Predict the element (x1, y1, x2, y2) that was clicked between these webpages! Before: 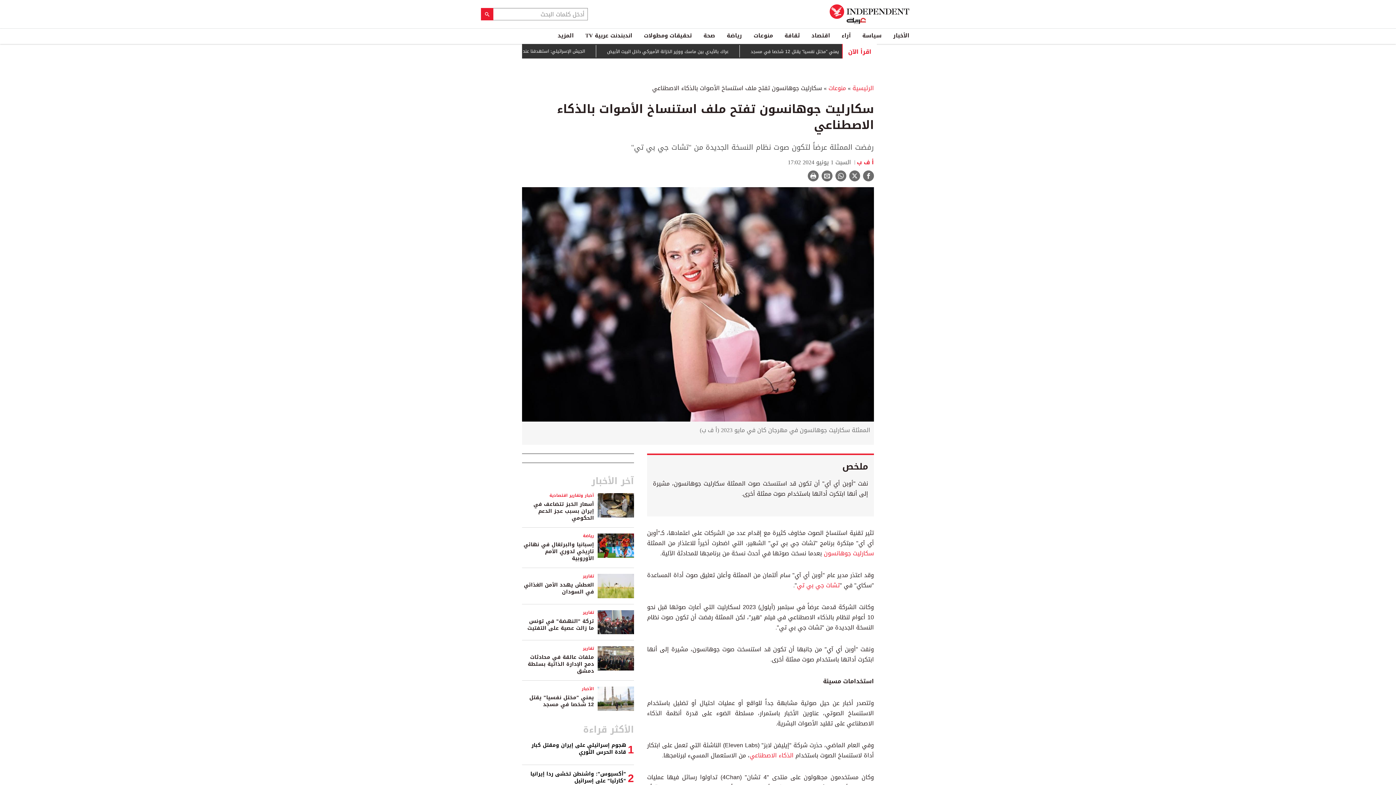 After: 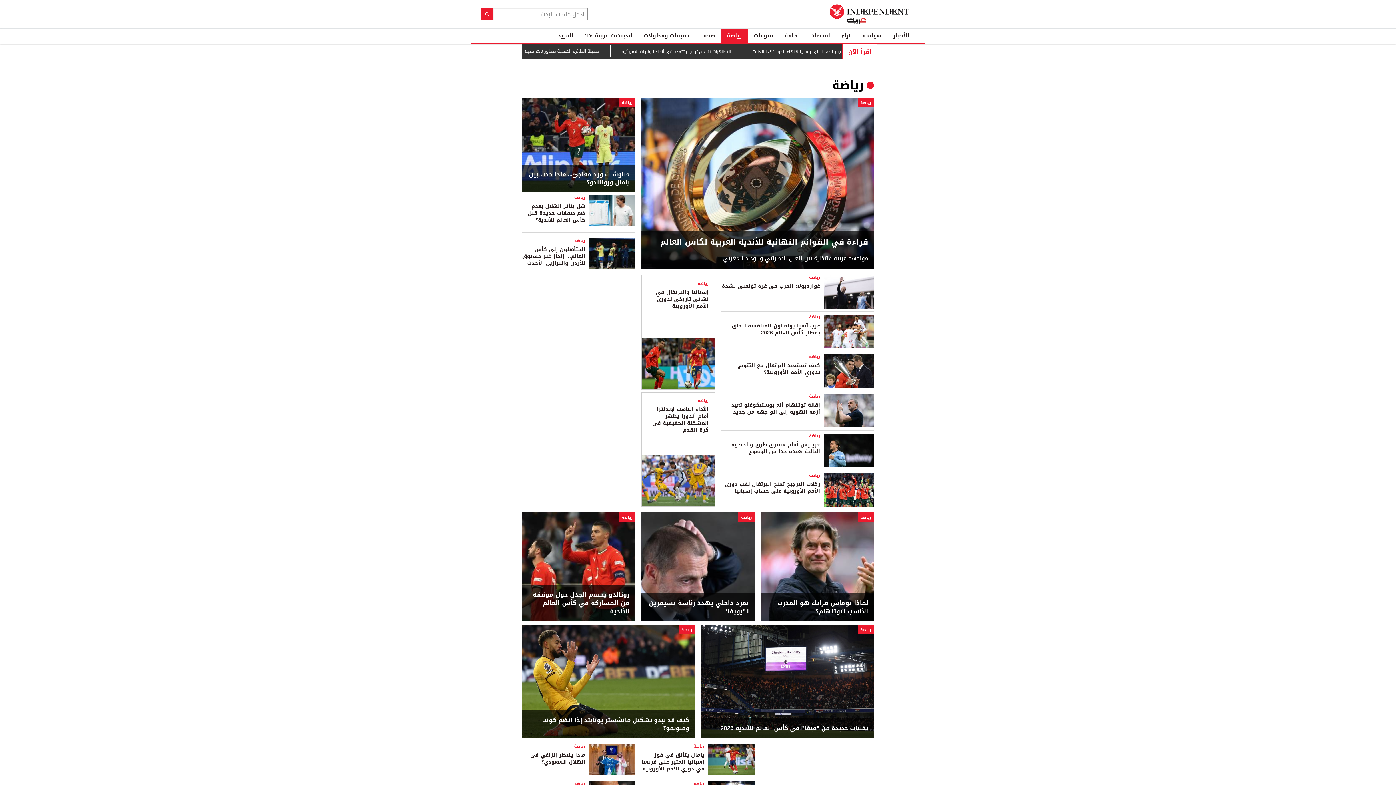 Action: bbox: (583, 532, 594, 540) label: رياضة